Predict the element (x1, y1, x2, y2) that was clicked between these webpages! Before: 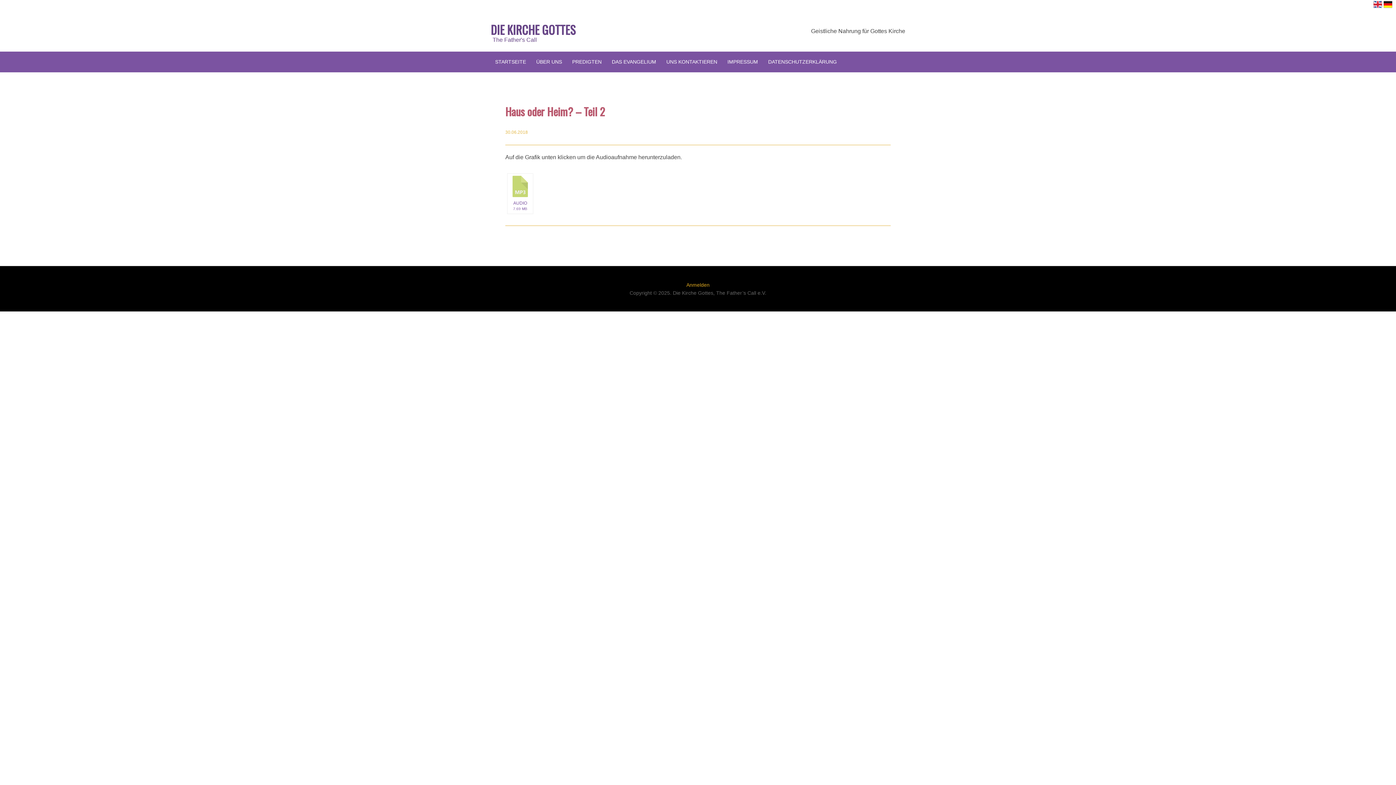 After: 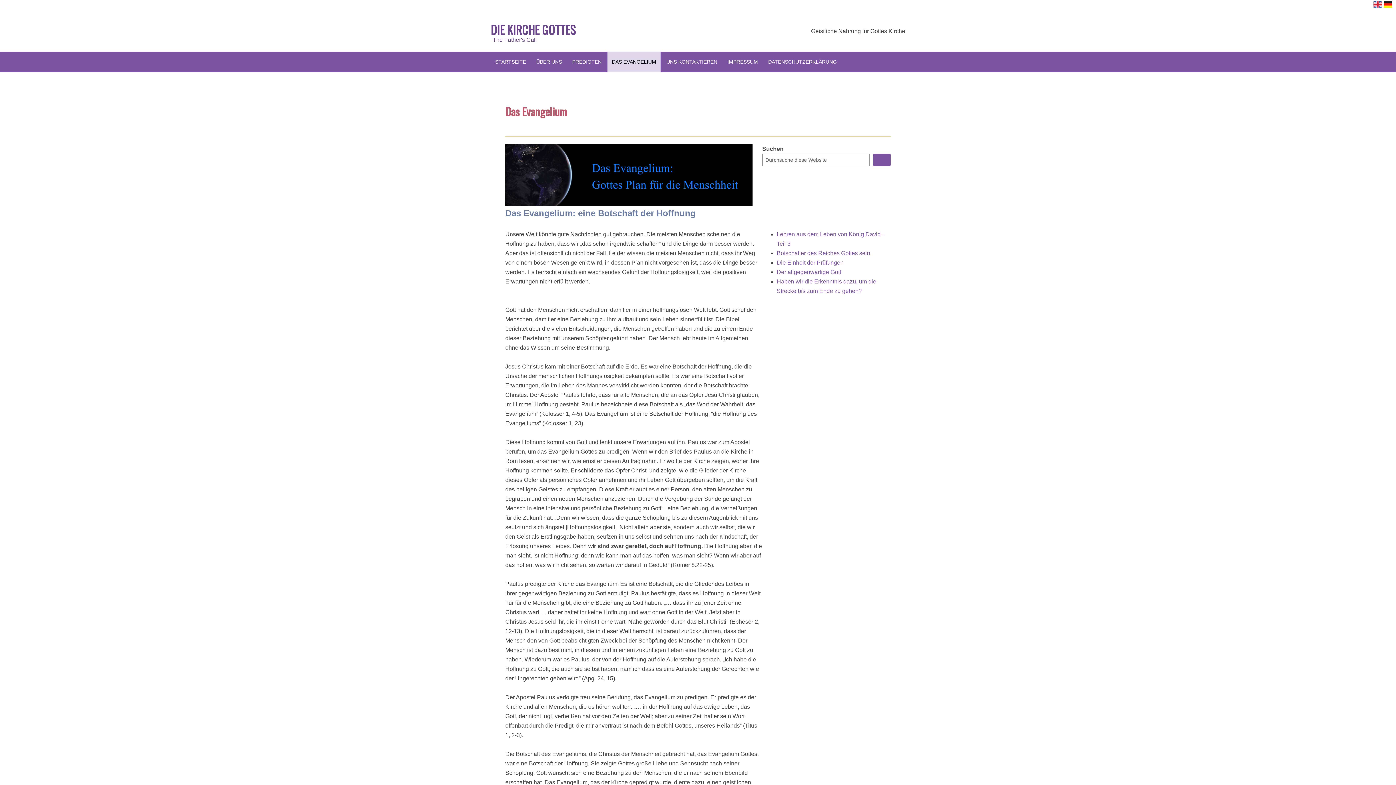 Action: bbox: (607, 51, 660, 72) label: DAS EVANGELIUM